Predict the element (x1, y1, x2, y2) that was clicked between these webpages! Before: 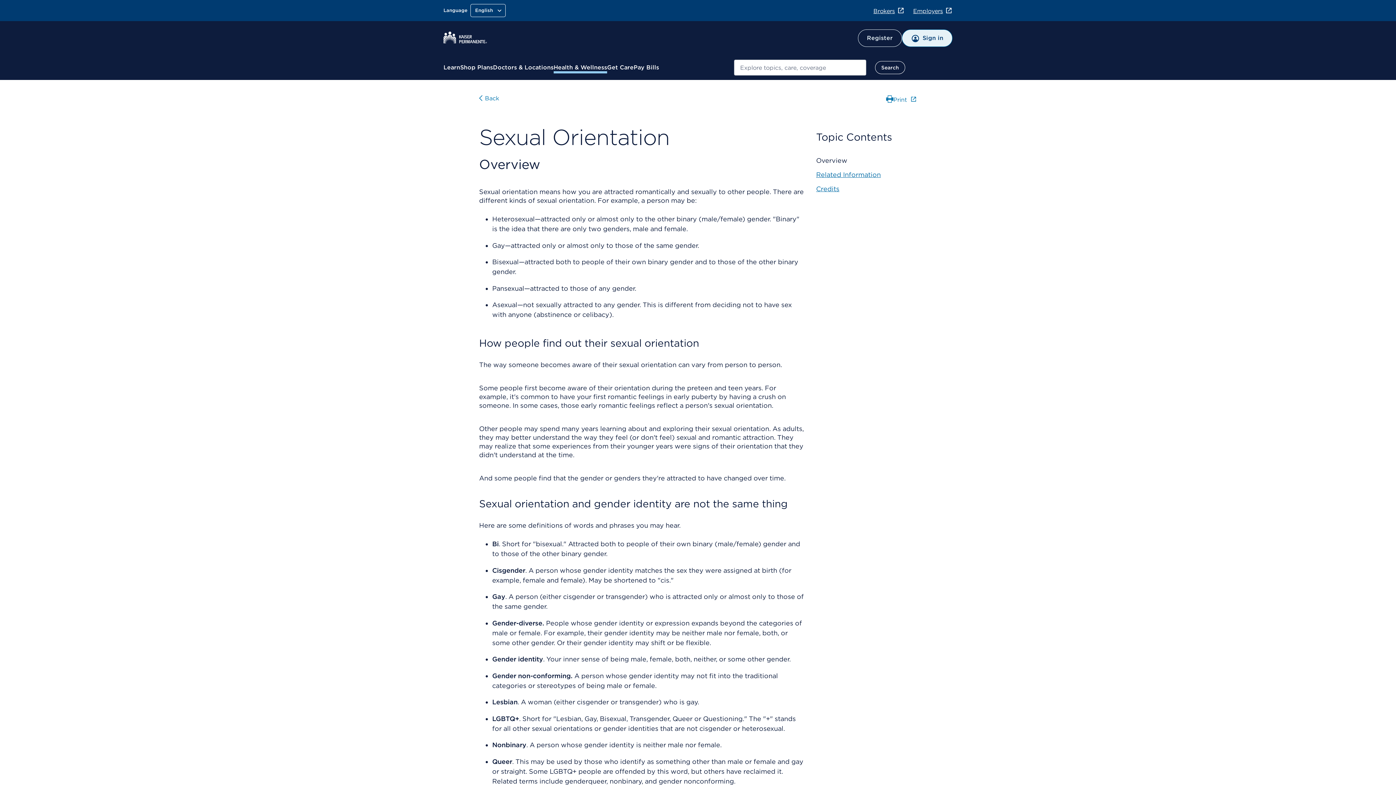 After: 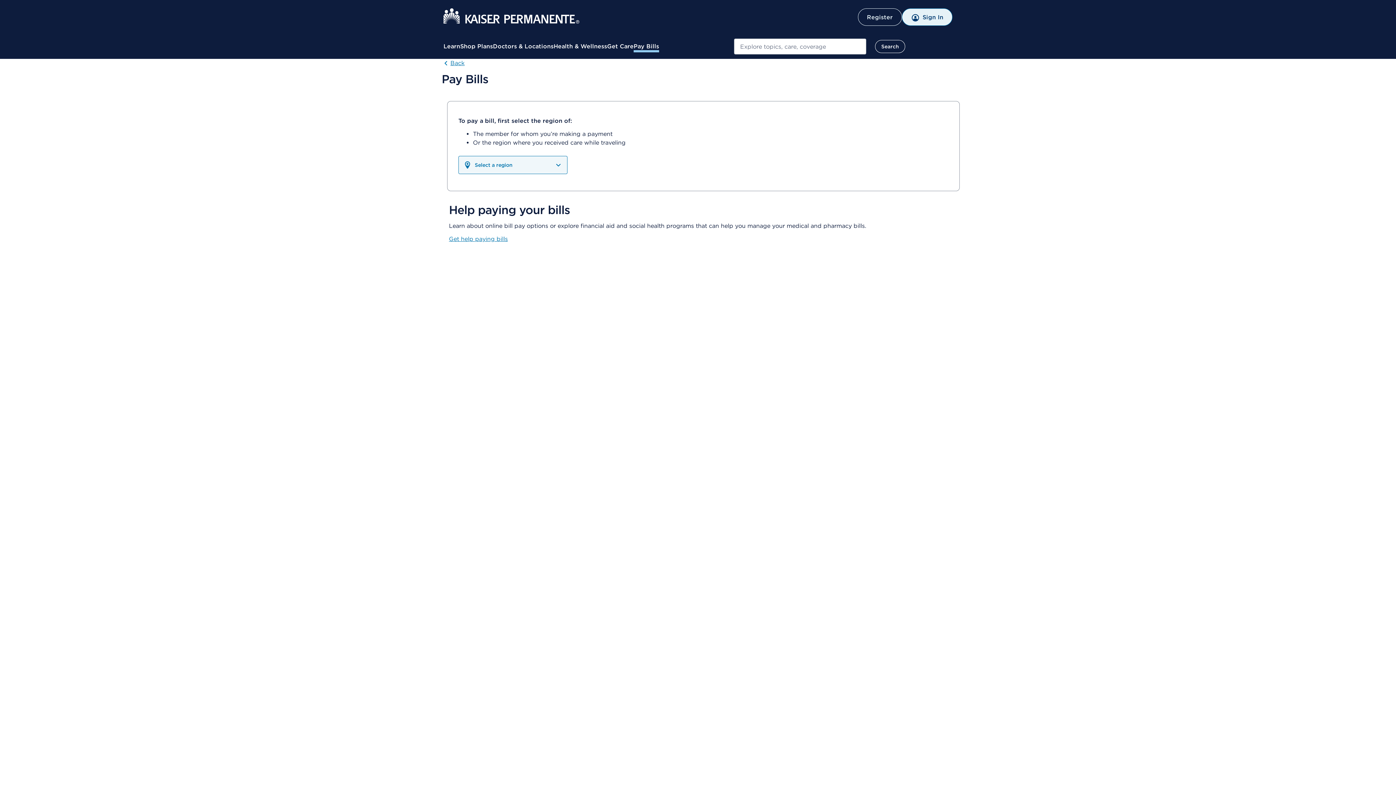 Action: label: Pay Bills bbox: (633, 63, 659, 72)